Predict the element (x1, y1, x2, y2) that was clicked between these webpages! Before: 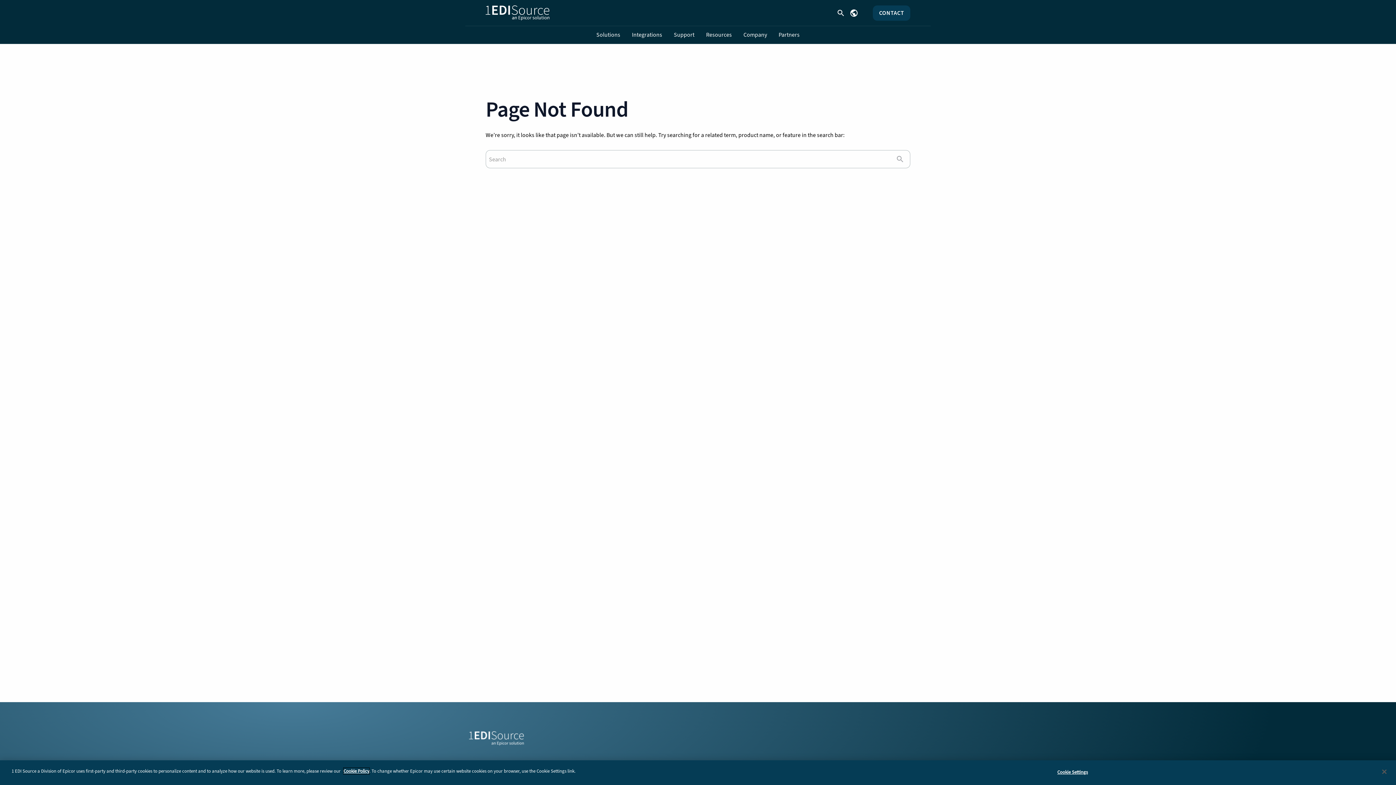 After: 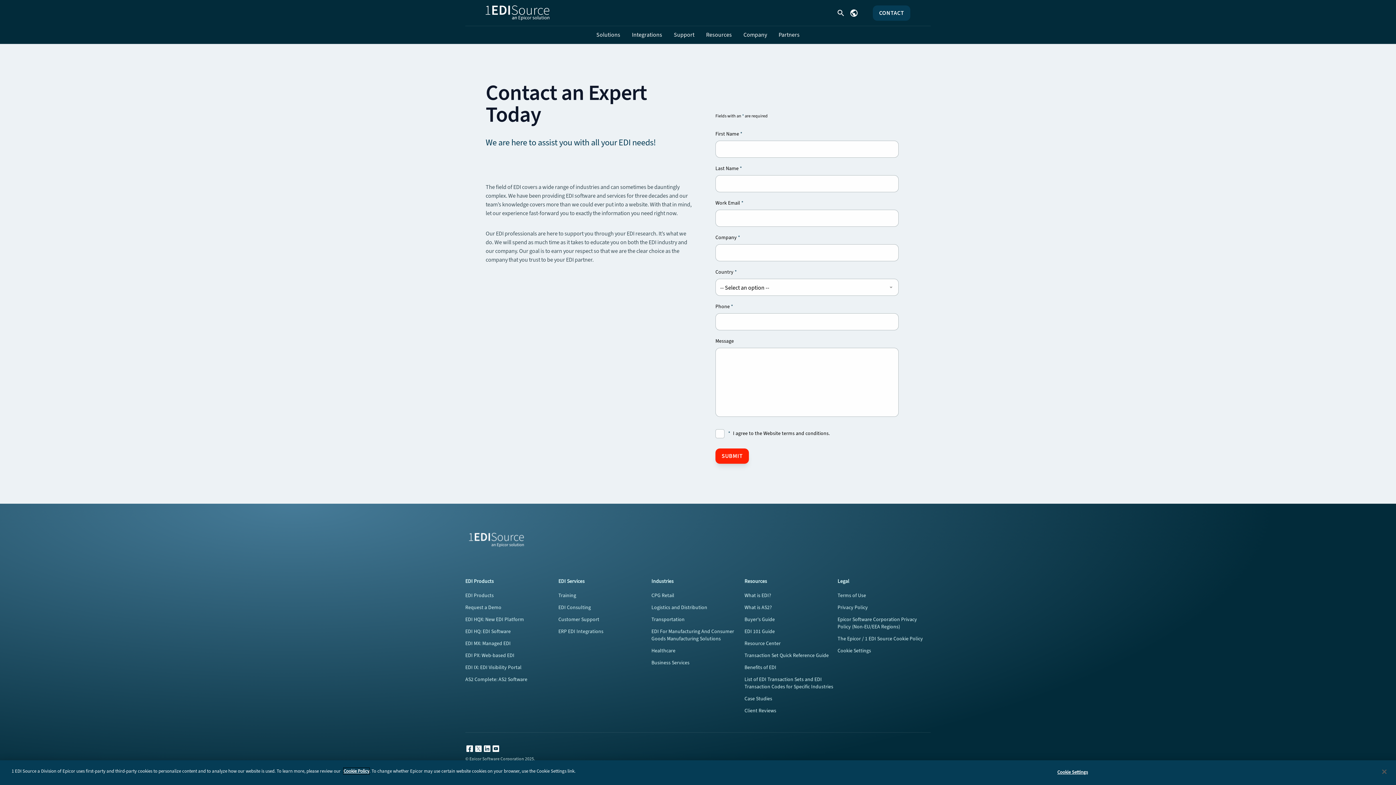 Action: bbox: (873, 5, 910, 20) label: CONTACT